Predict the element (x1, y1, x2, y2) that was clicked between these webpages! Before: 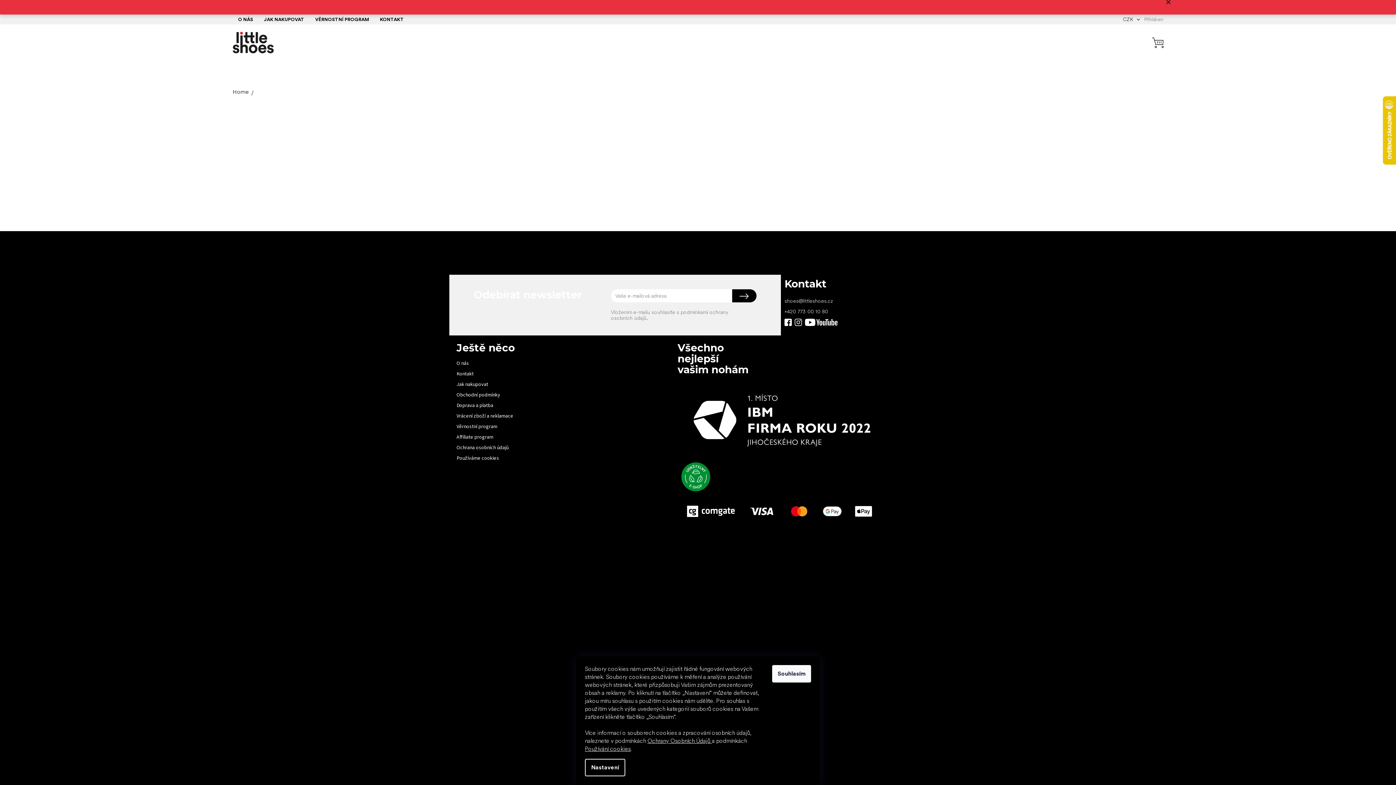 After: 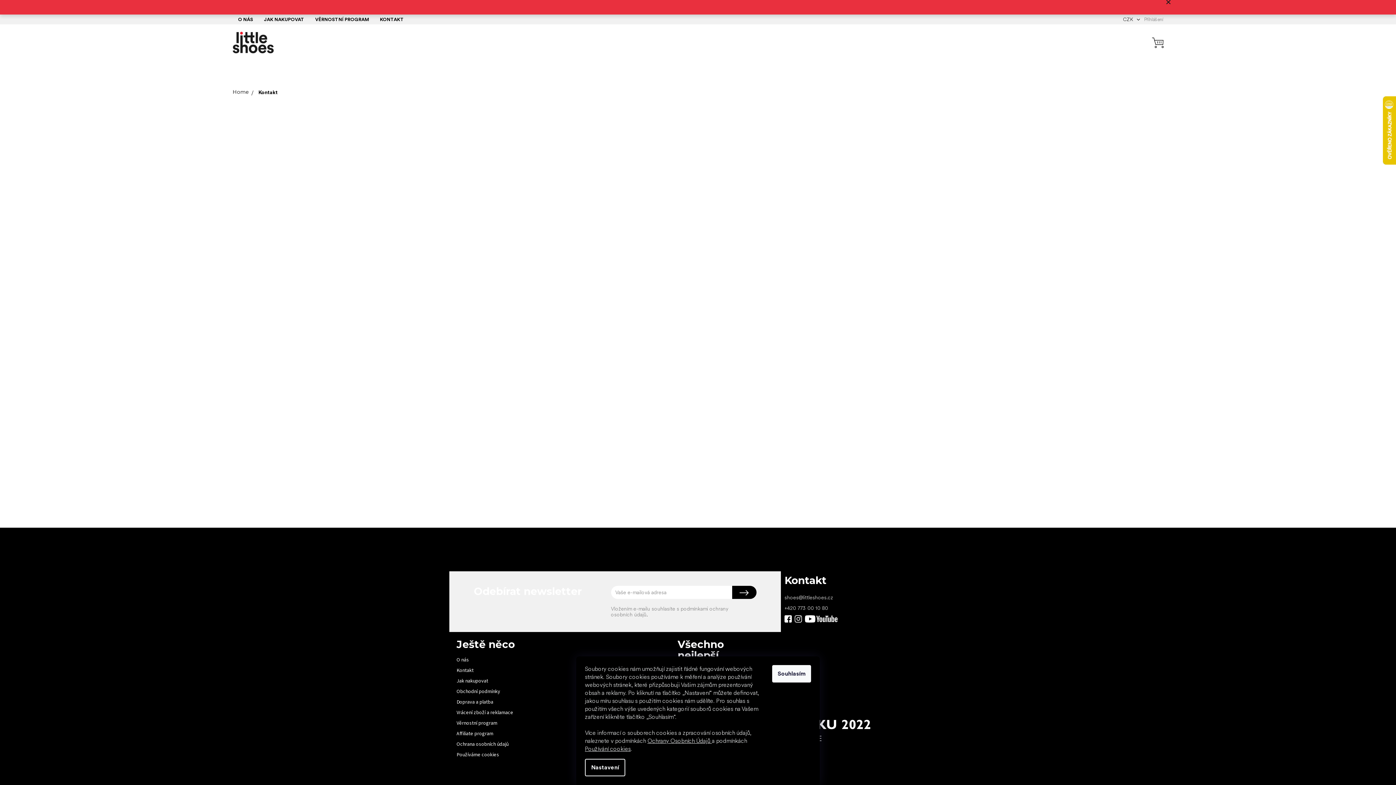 Action: bbox: (456, 371, 663, 377) label: Kontakt